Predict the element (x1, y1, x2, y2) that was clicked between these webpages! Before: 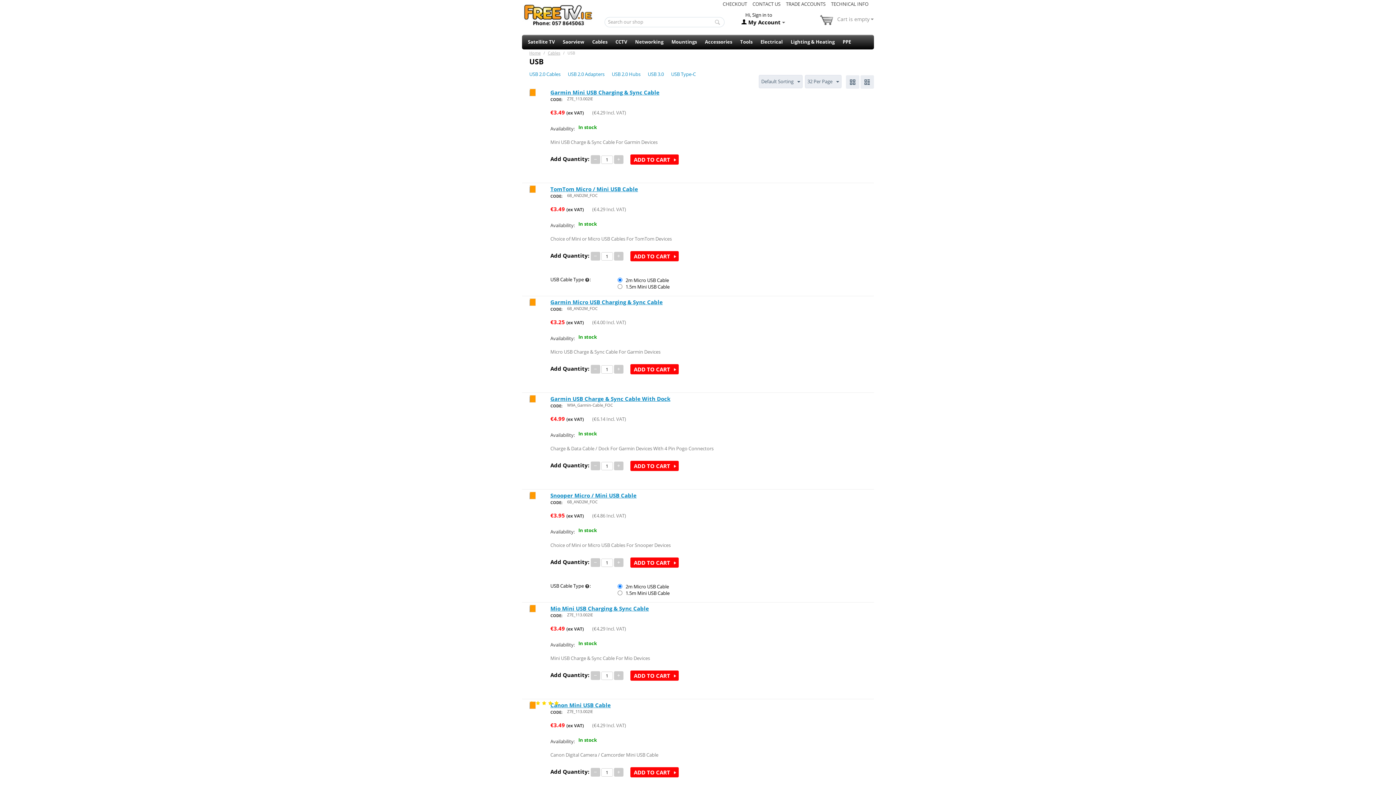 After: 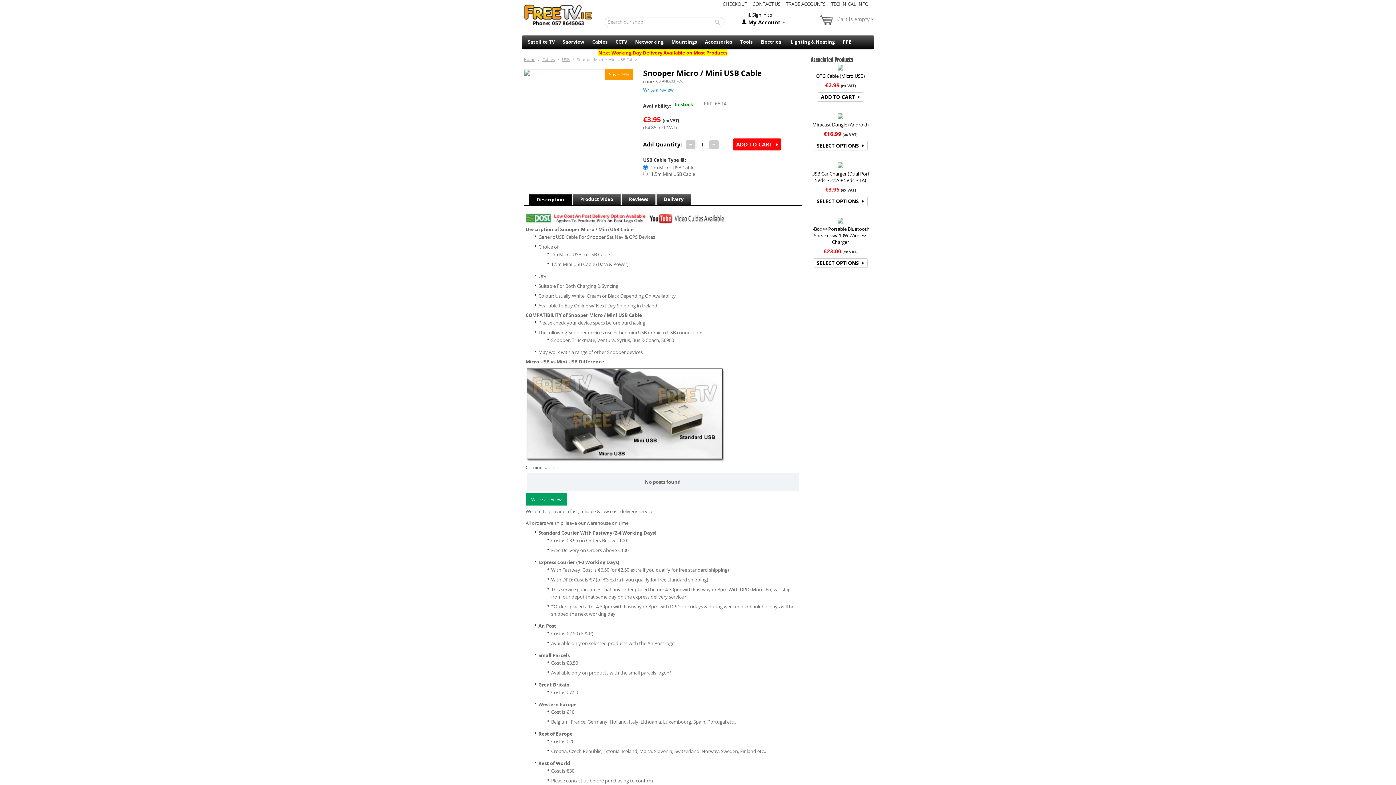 Action: bbox: (550, 492, 636, 499) label: Snooper Micro / Mini USB Cable